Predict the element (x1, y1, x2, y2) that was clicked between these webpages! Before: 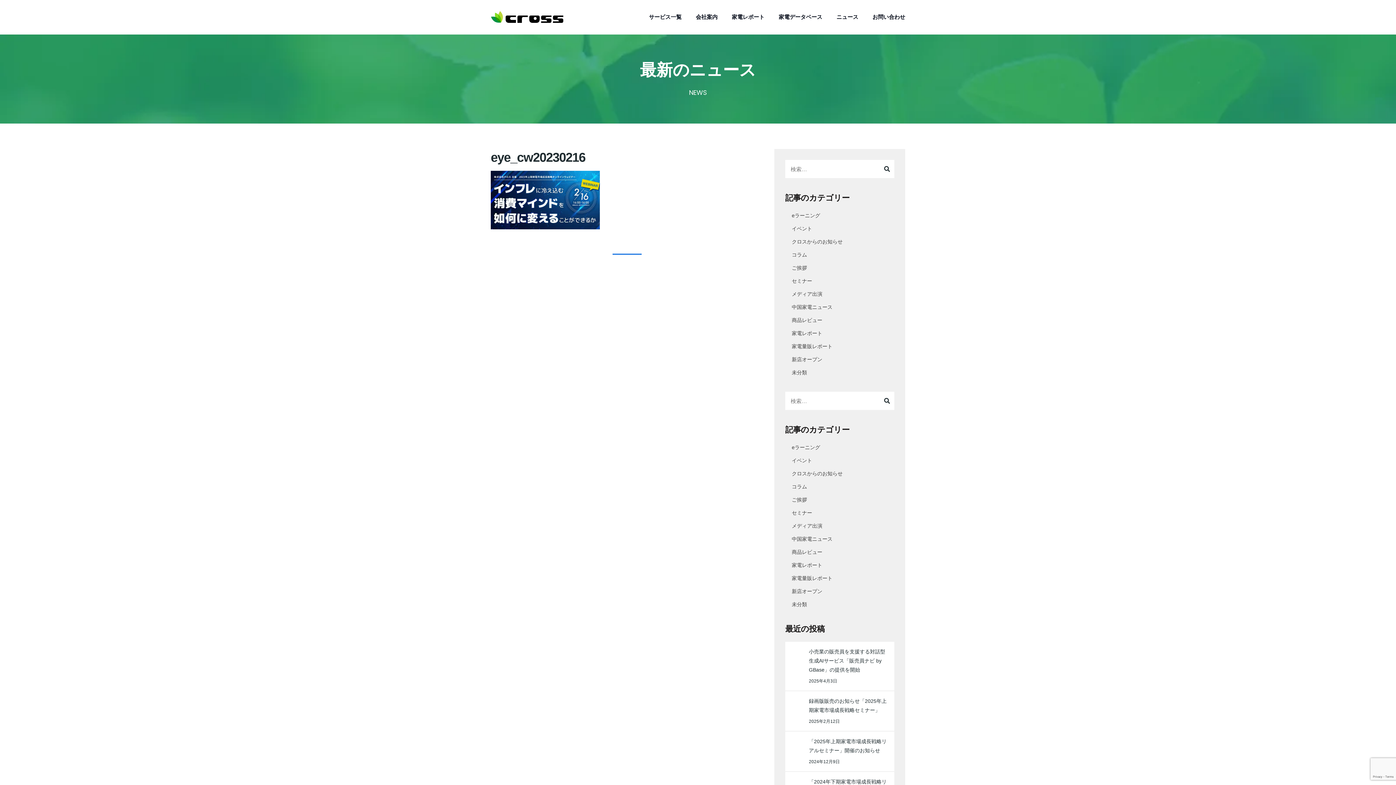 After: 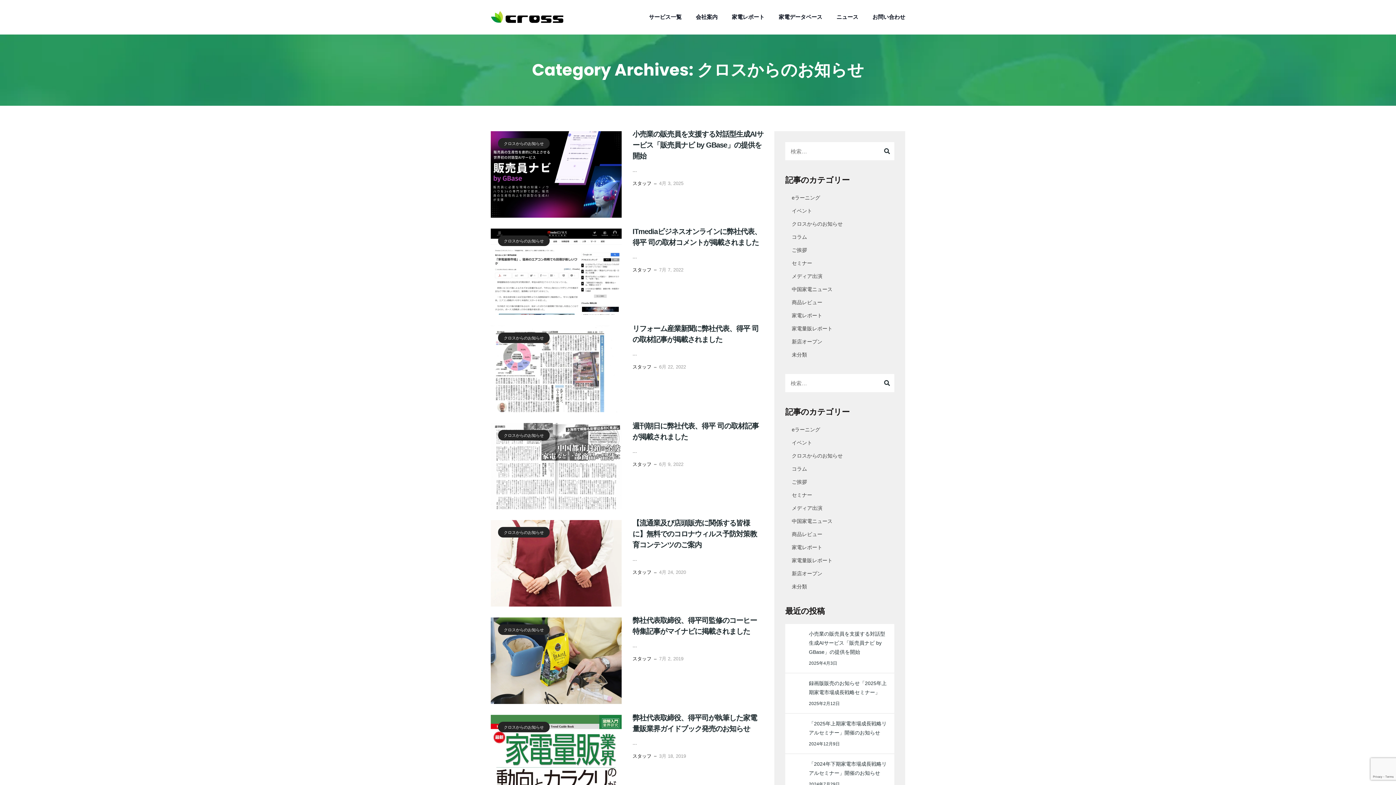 Action: bbox: (792, 470, 842, 476) label: クロスからのお知らせ